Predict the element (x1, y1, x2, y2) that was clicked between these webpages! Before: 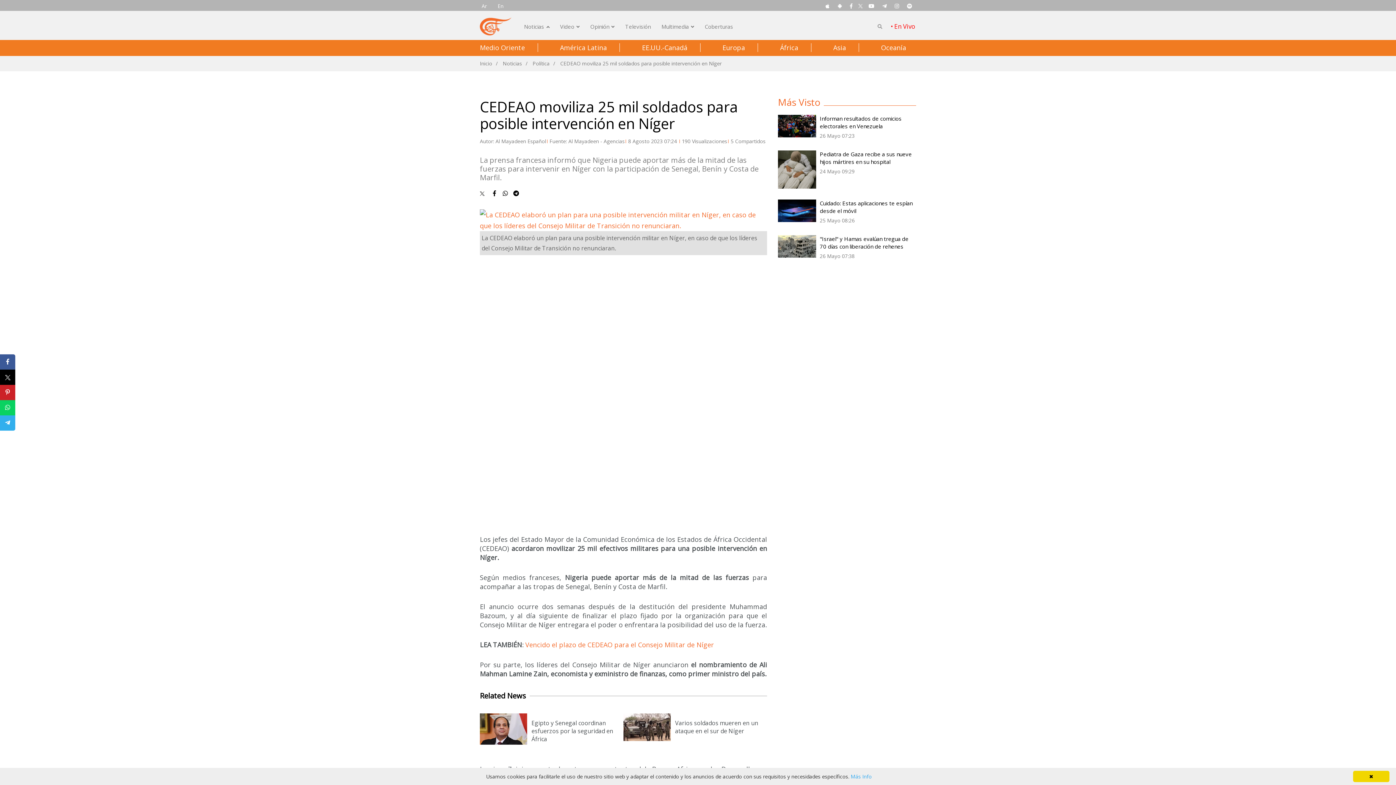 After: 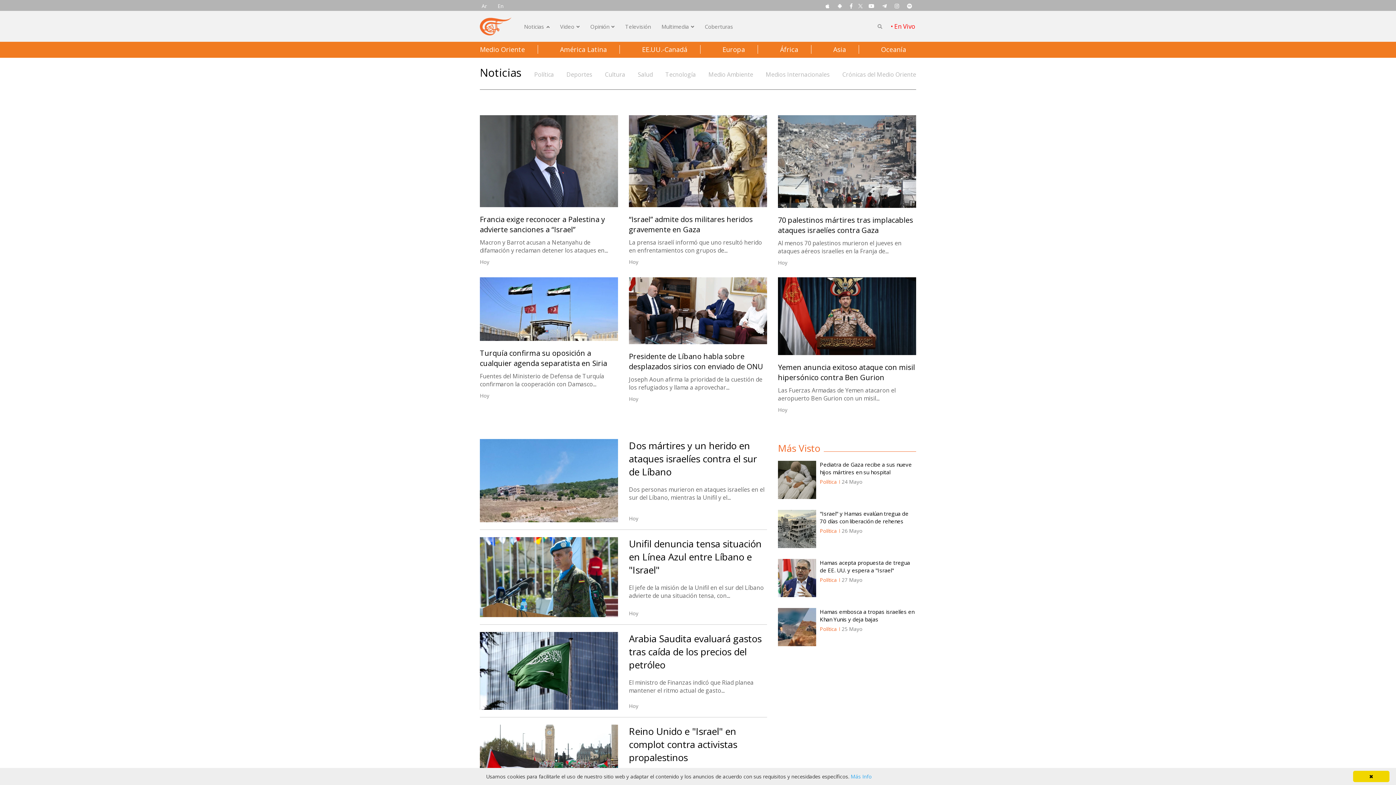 Action: bbox: (480, 43, 525, 52) label: Medio Oriente